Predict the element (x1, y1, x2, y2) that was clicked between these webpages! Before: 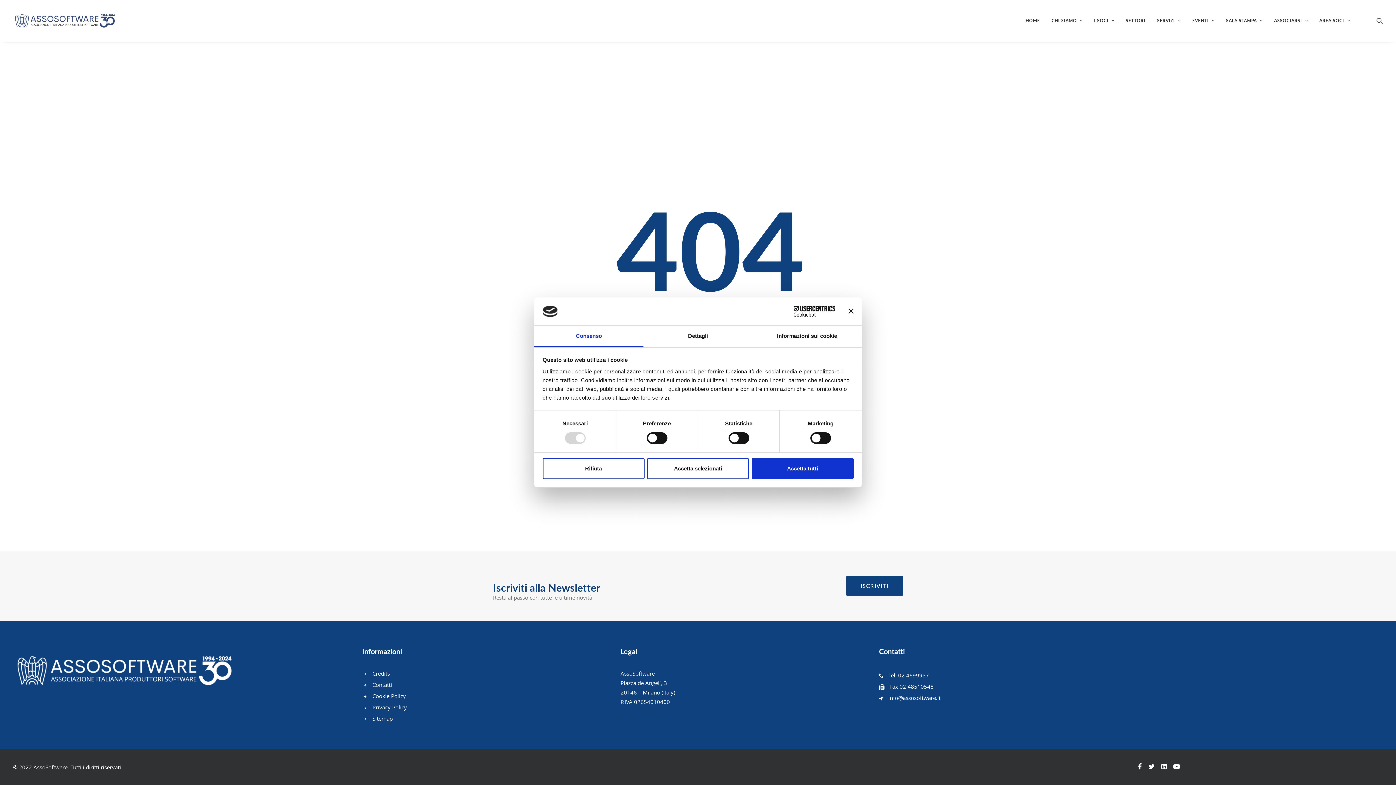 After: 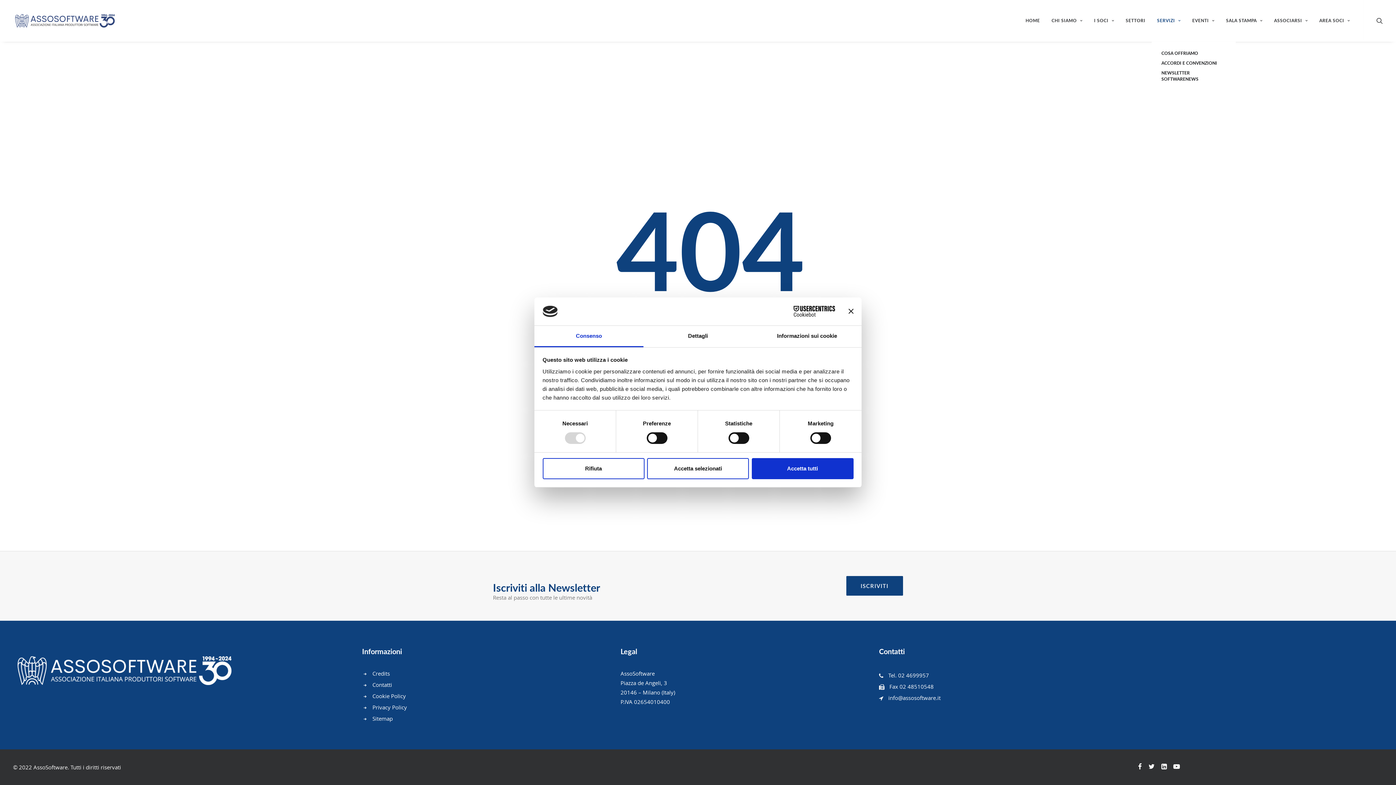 Action: label: SERVIZI bbox: (1152, 0, 1185, 41)